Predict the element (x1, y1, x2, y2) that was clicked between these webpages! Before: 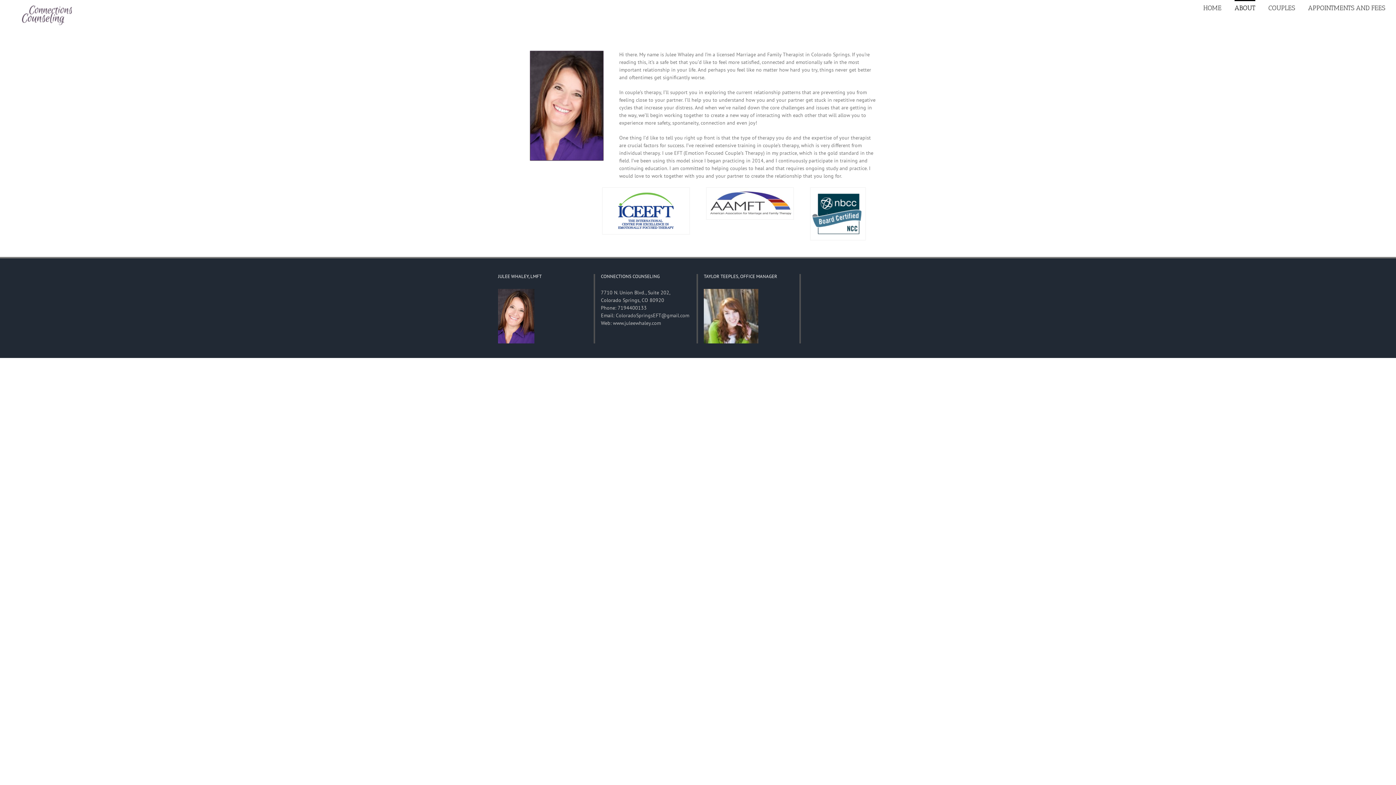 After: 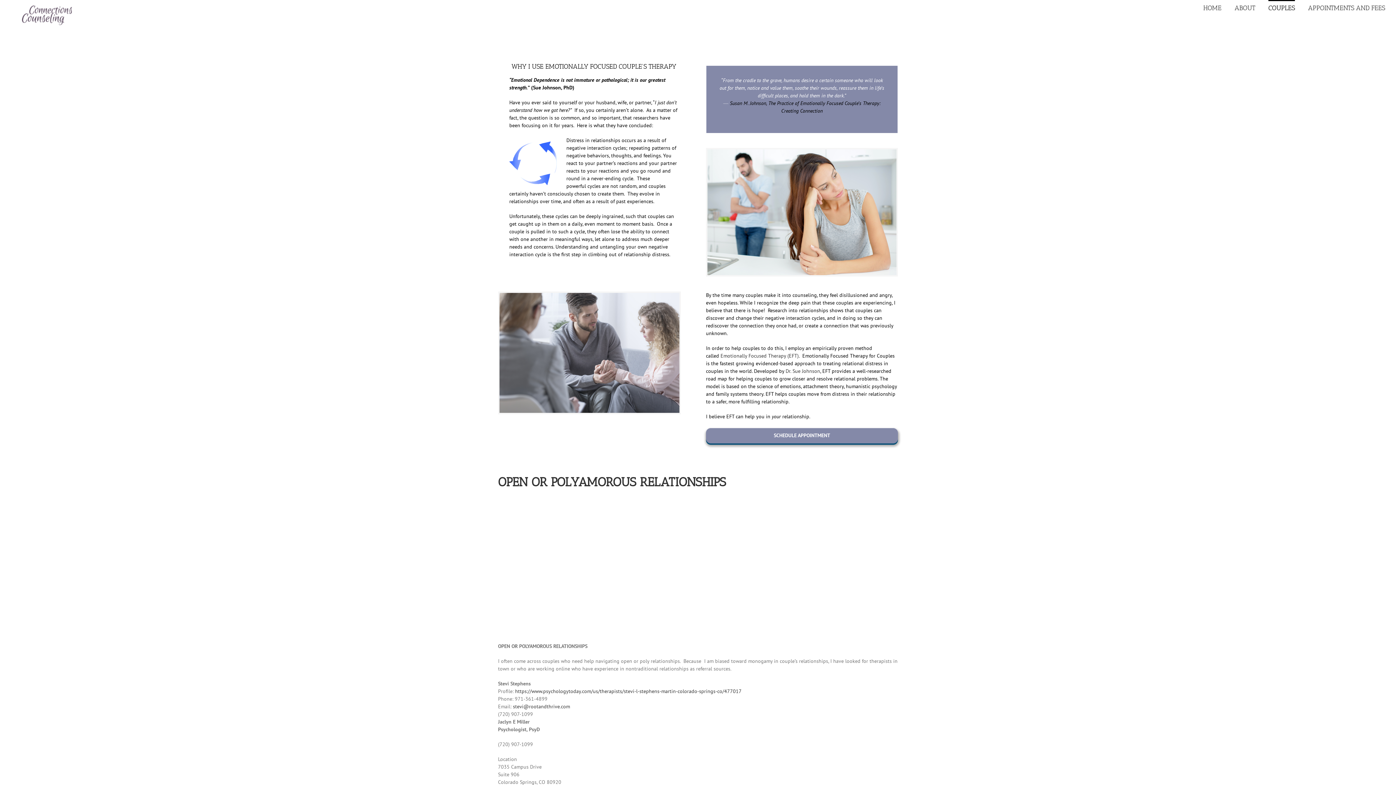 Action: label: COUPLES bbox: (1268, 0, 1295, 14)